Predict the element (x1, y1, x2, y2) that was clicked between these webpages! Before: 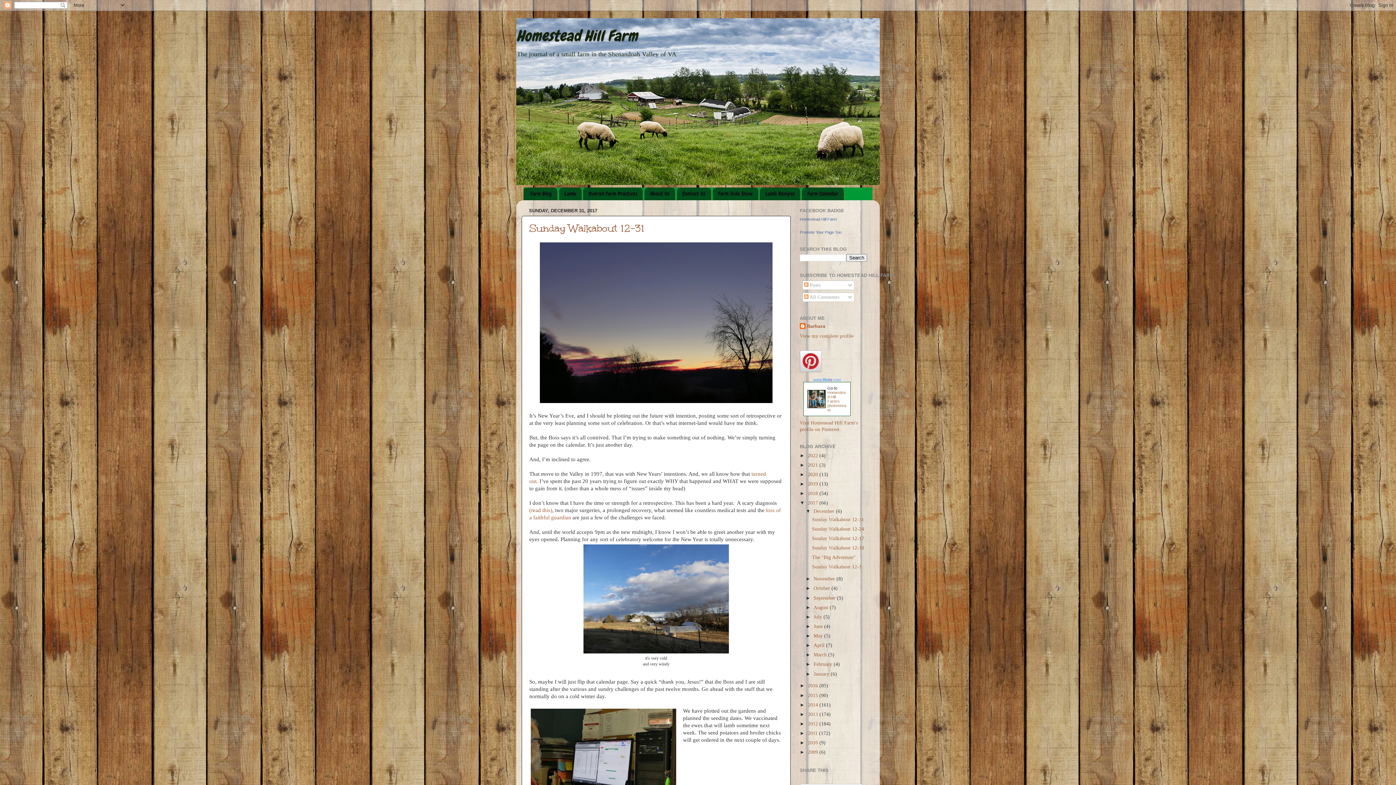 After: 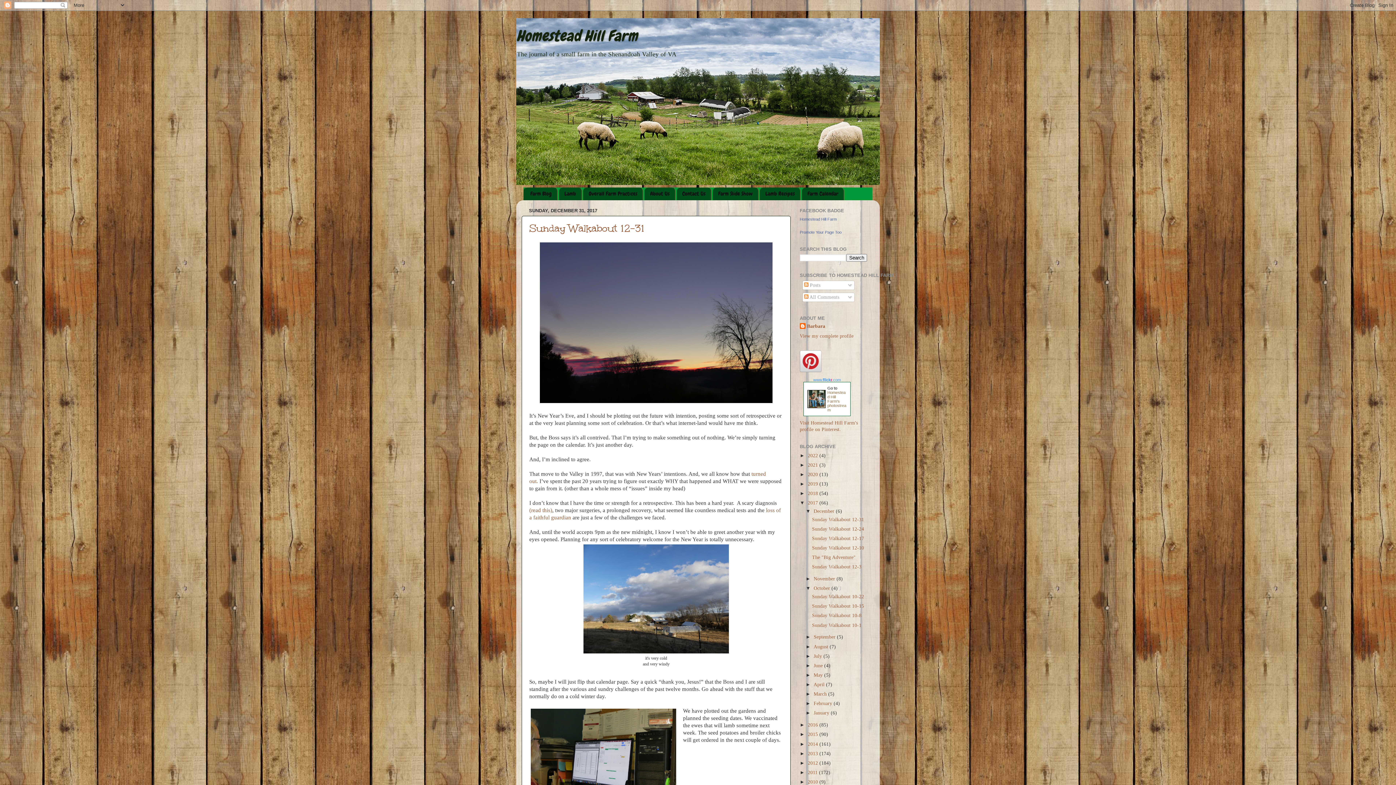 Action: bbox: (805, 585, 813, 591) label: ►  